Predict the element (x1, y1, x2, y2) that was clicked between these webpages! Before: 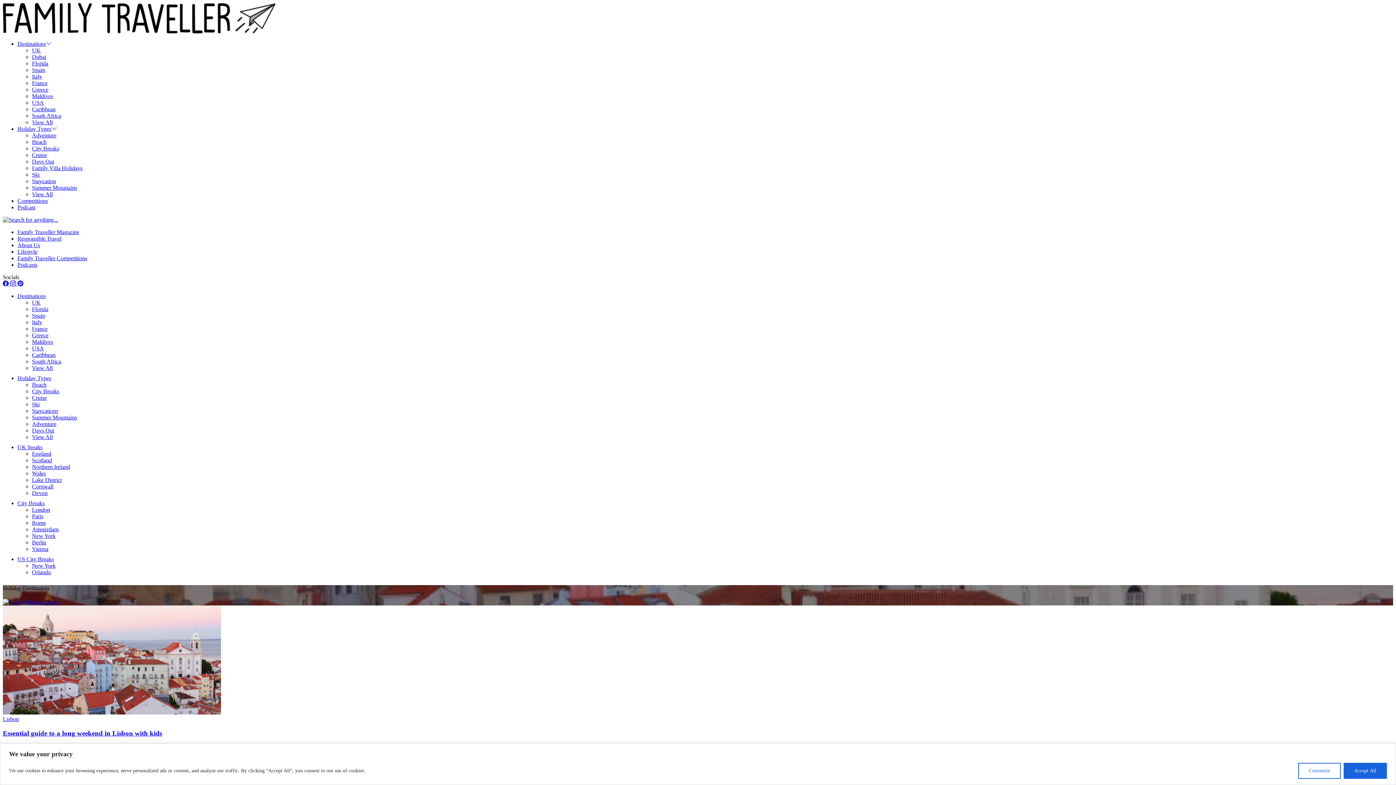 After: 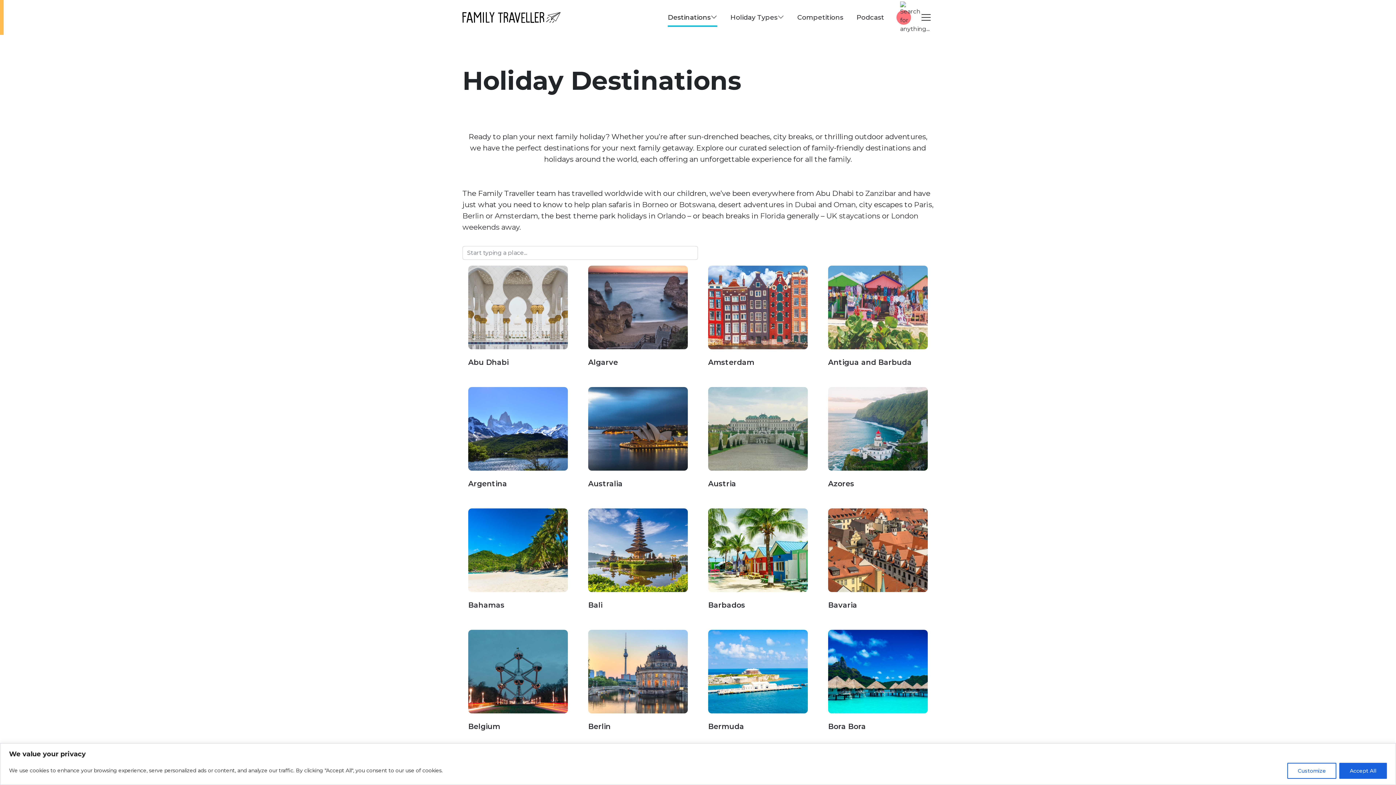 Action: bbox: (17, 40, 51, 46) label: Destinations